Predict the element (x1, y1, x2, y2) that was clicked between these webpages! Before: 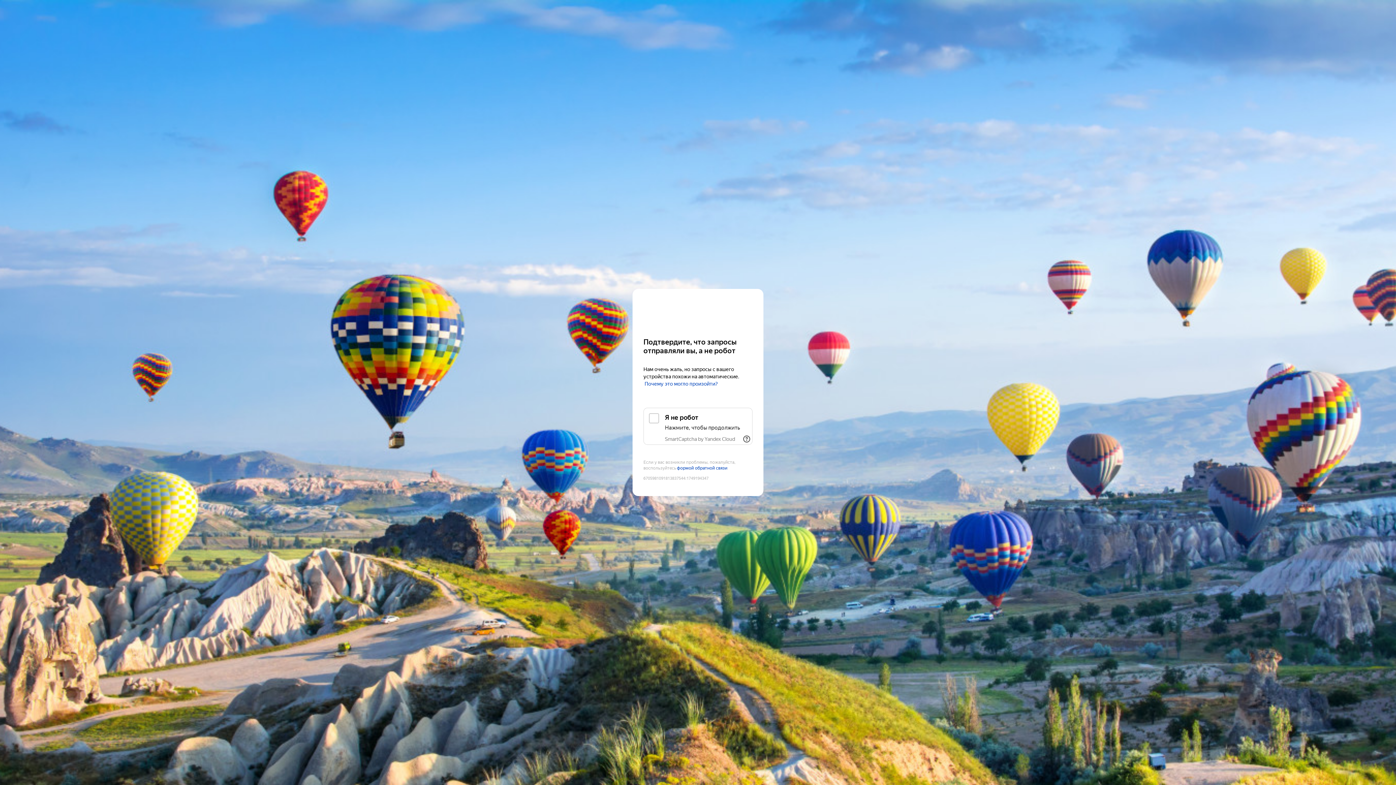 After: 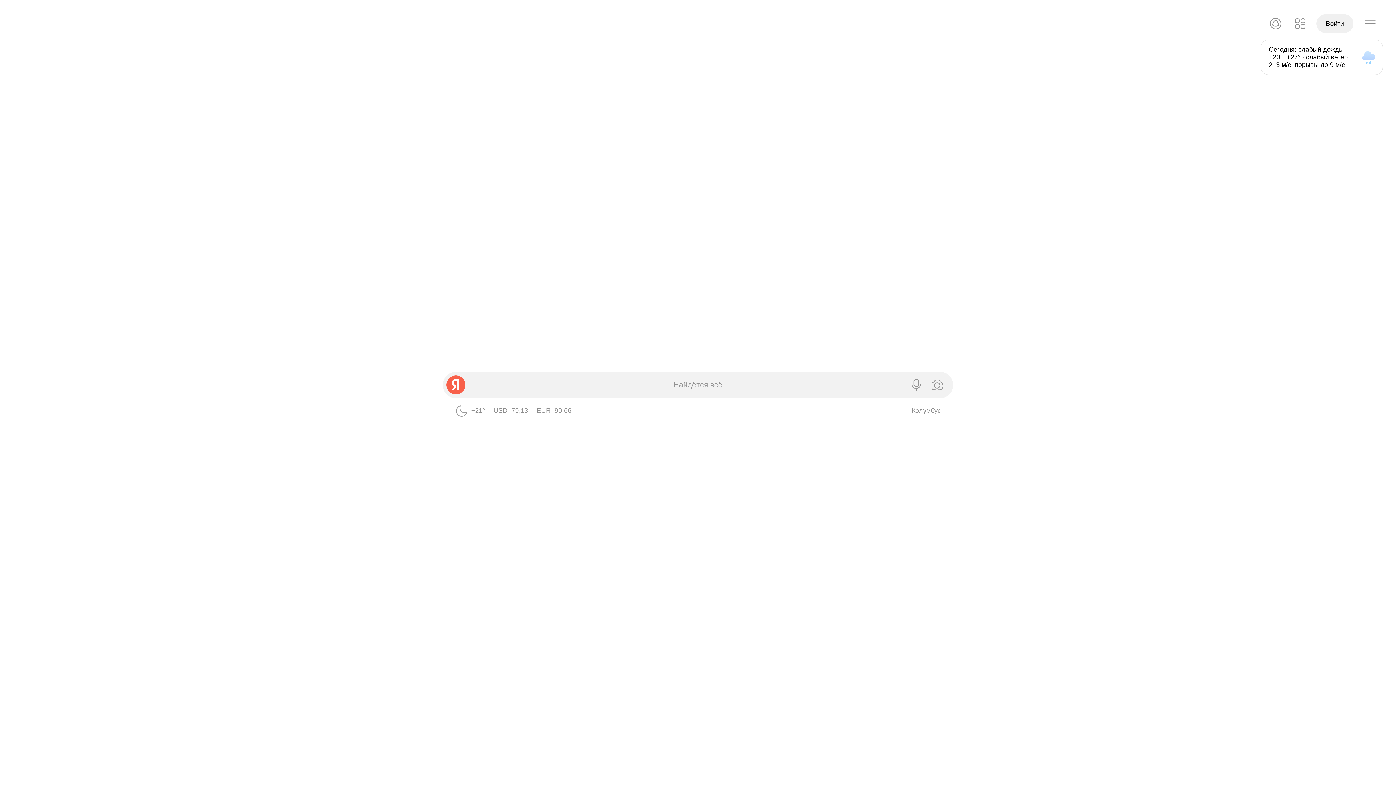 Action: bbox: (643, 303, 752, 316) label: Yandex